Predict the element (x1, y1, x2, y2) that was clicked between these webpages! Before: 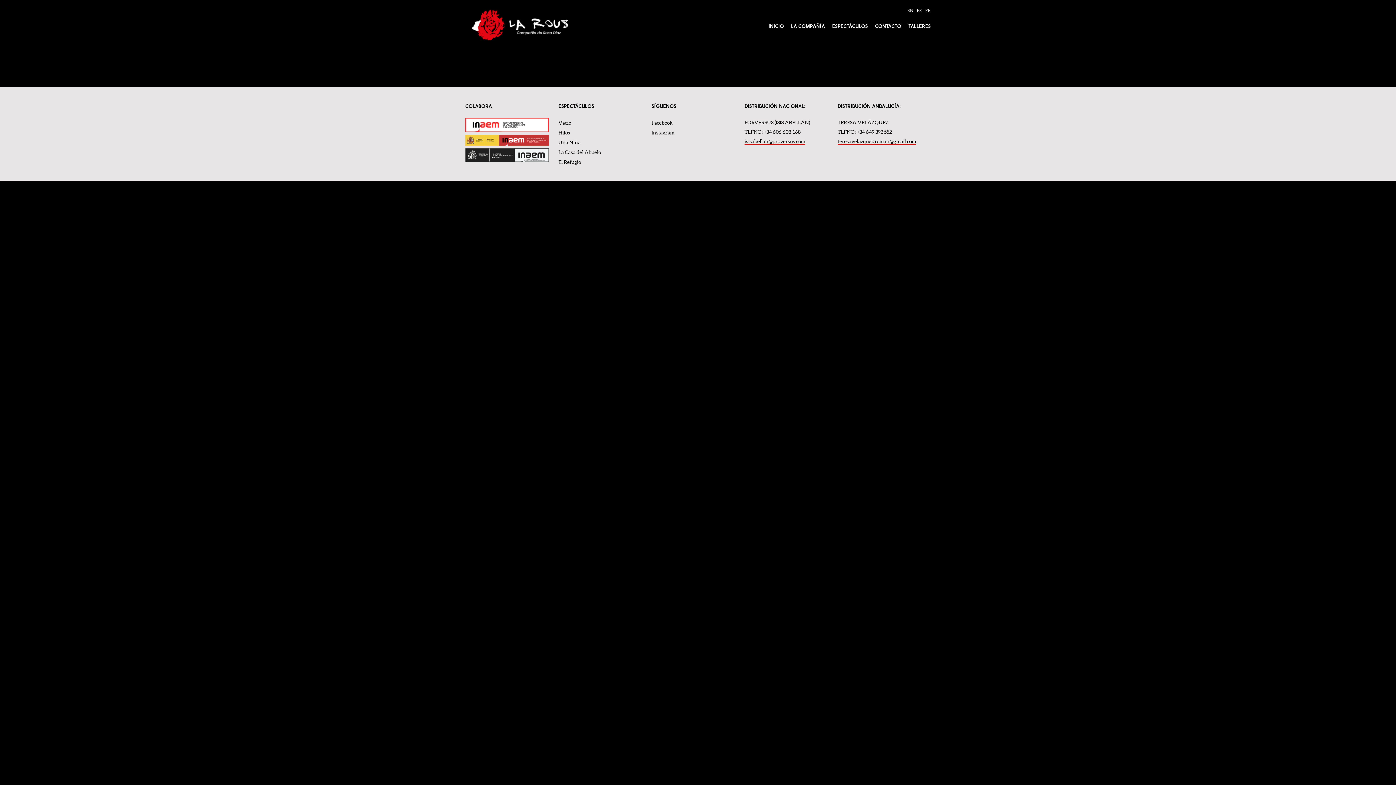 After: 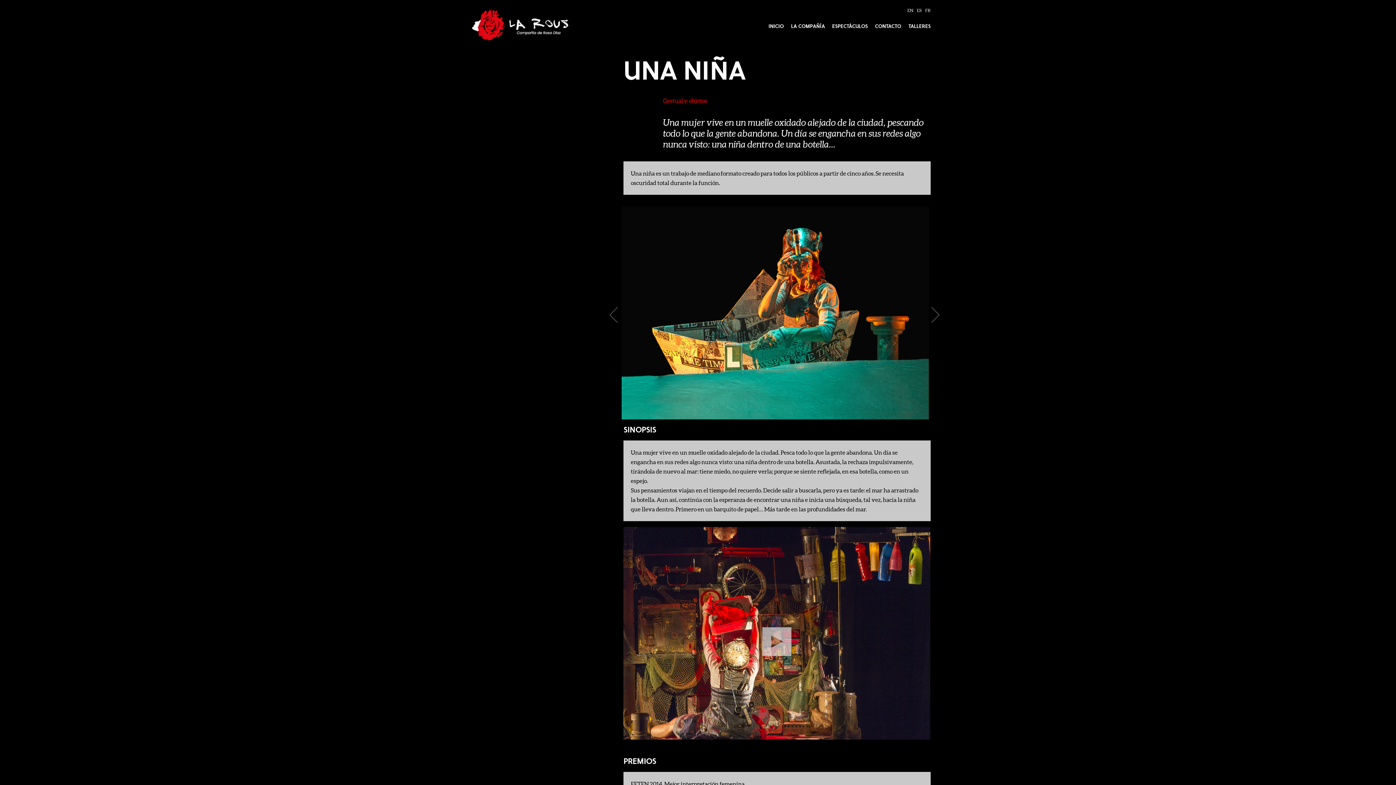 Action: bbox: (558, 139, 580, 145) label: Una Niña